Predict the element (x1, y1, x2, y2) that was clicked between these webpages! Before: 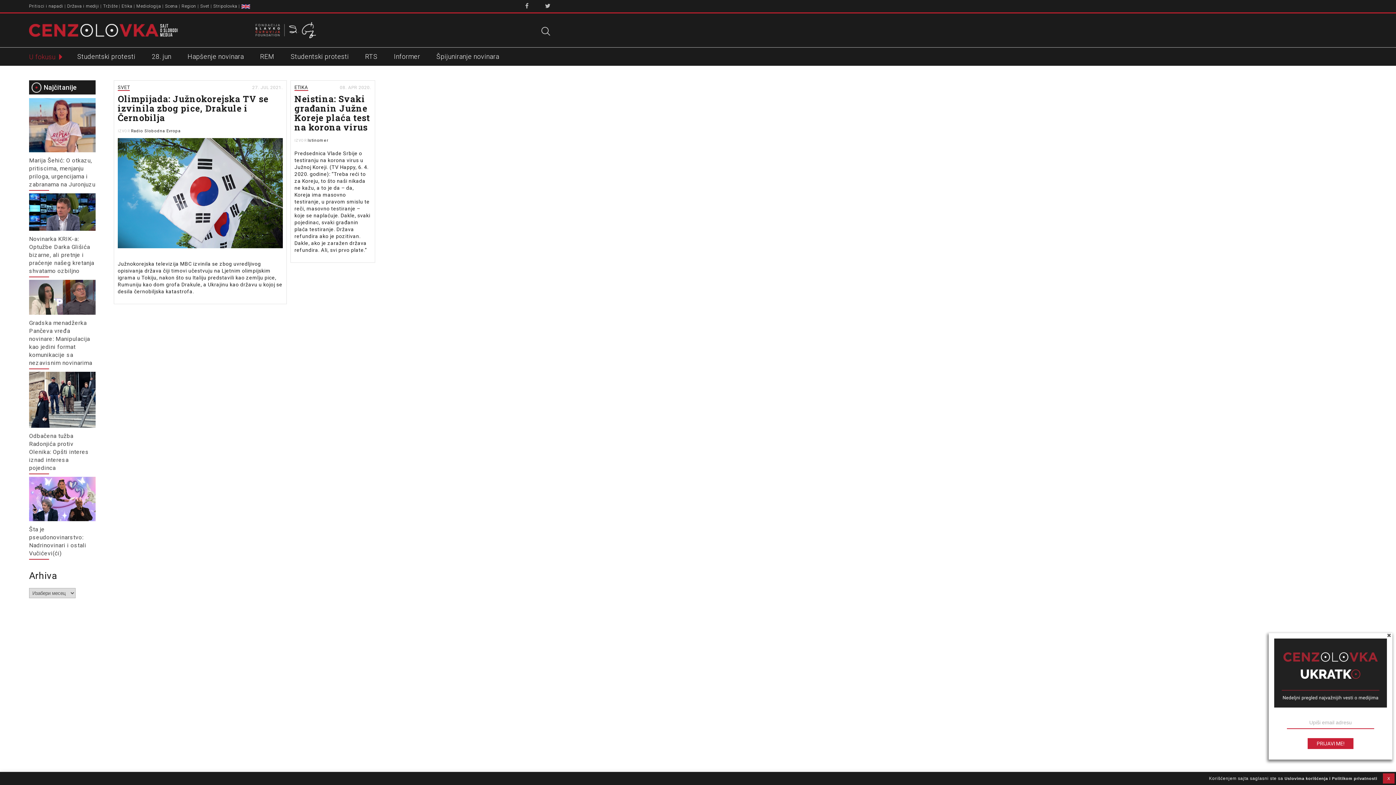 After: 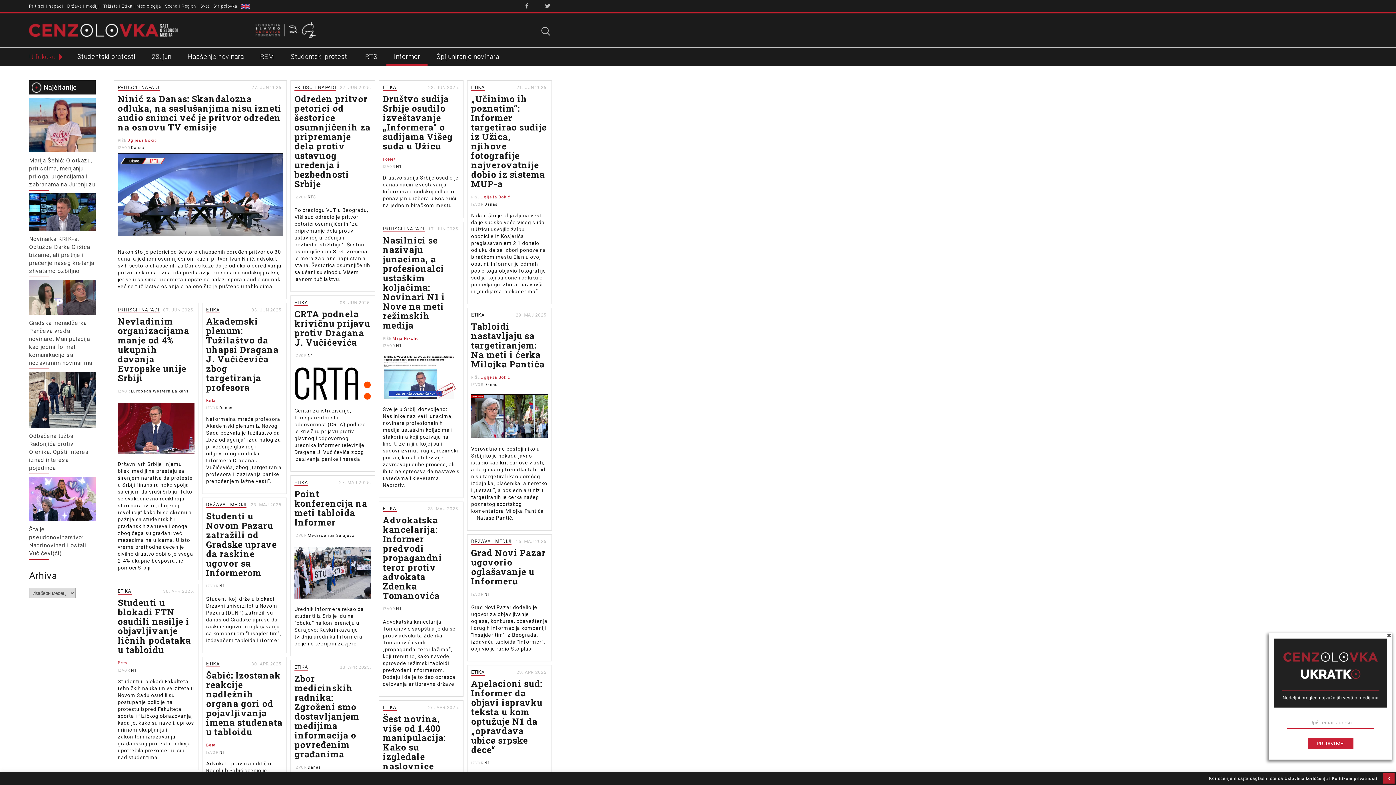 Action: label: Informer bbox: (386, 47, 427, 65)